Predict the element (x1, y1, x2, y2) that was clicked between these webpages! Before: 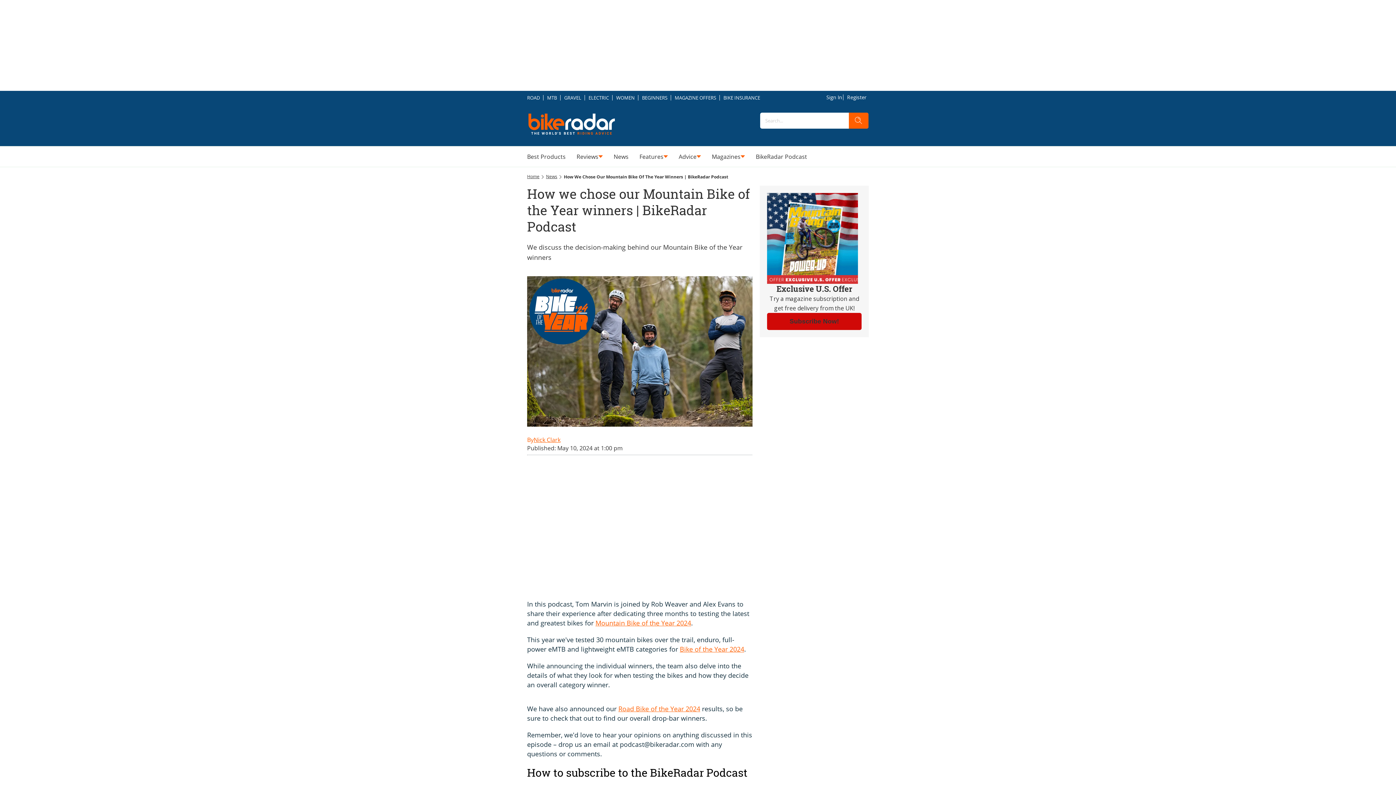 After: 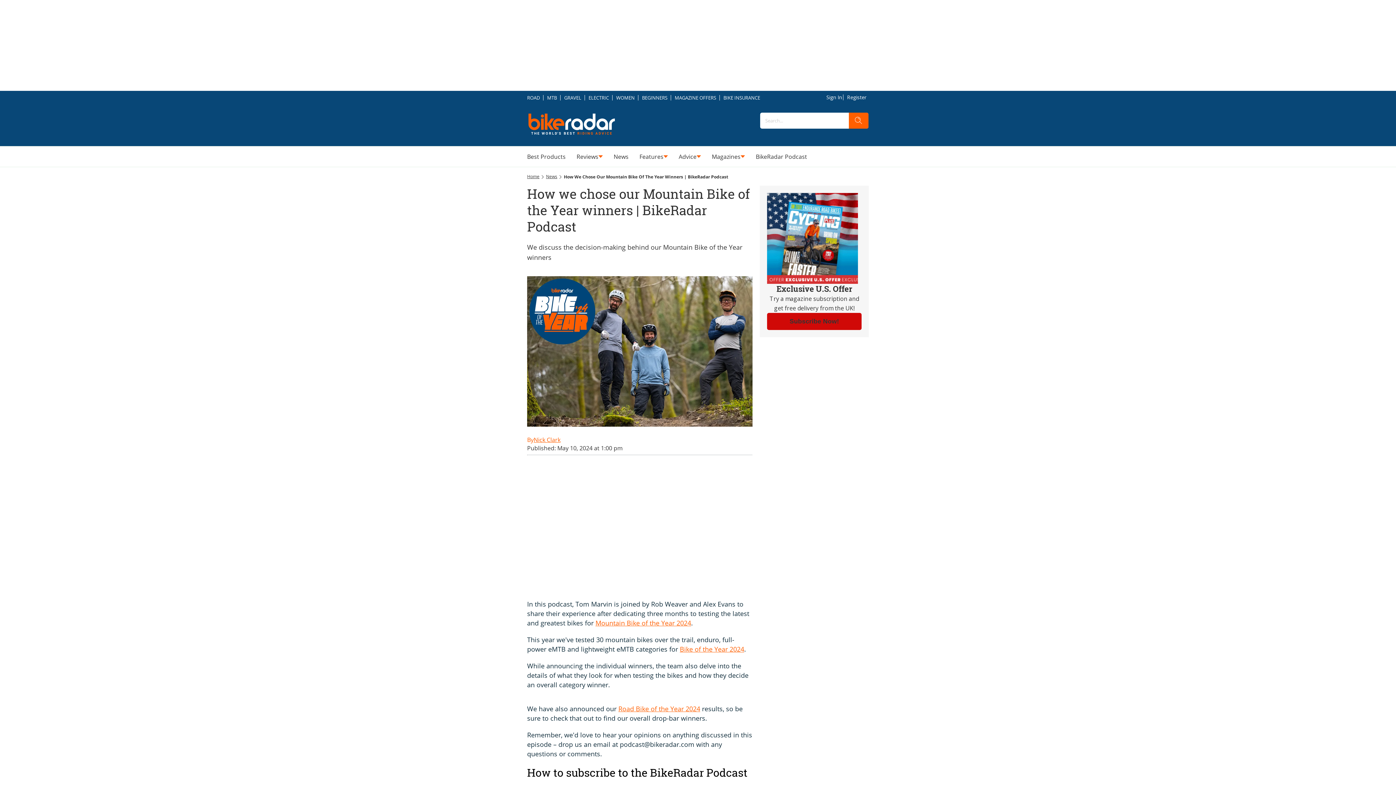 Action: bbox: (849, 112, 868, 128)